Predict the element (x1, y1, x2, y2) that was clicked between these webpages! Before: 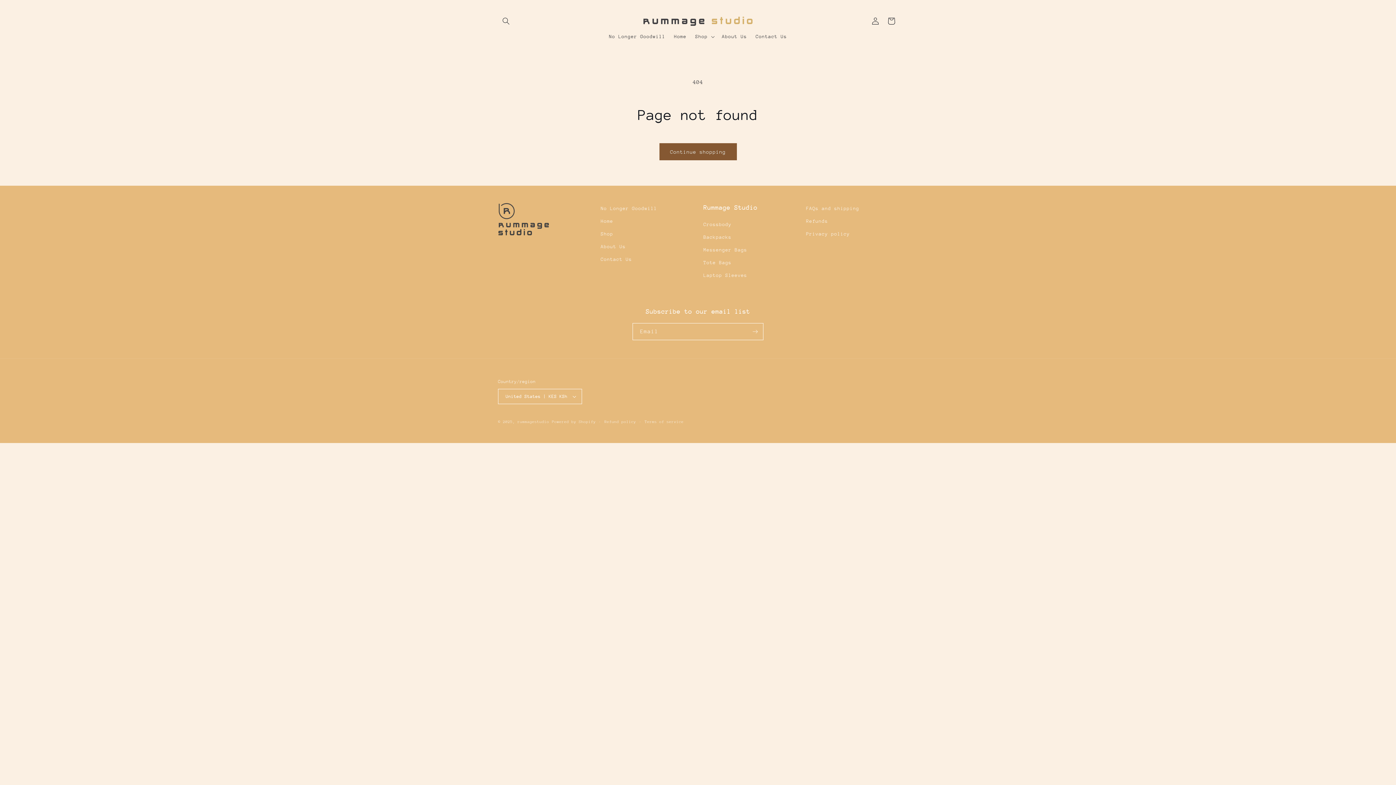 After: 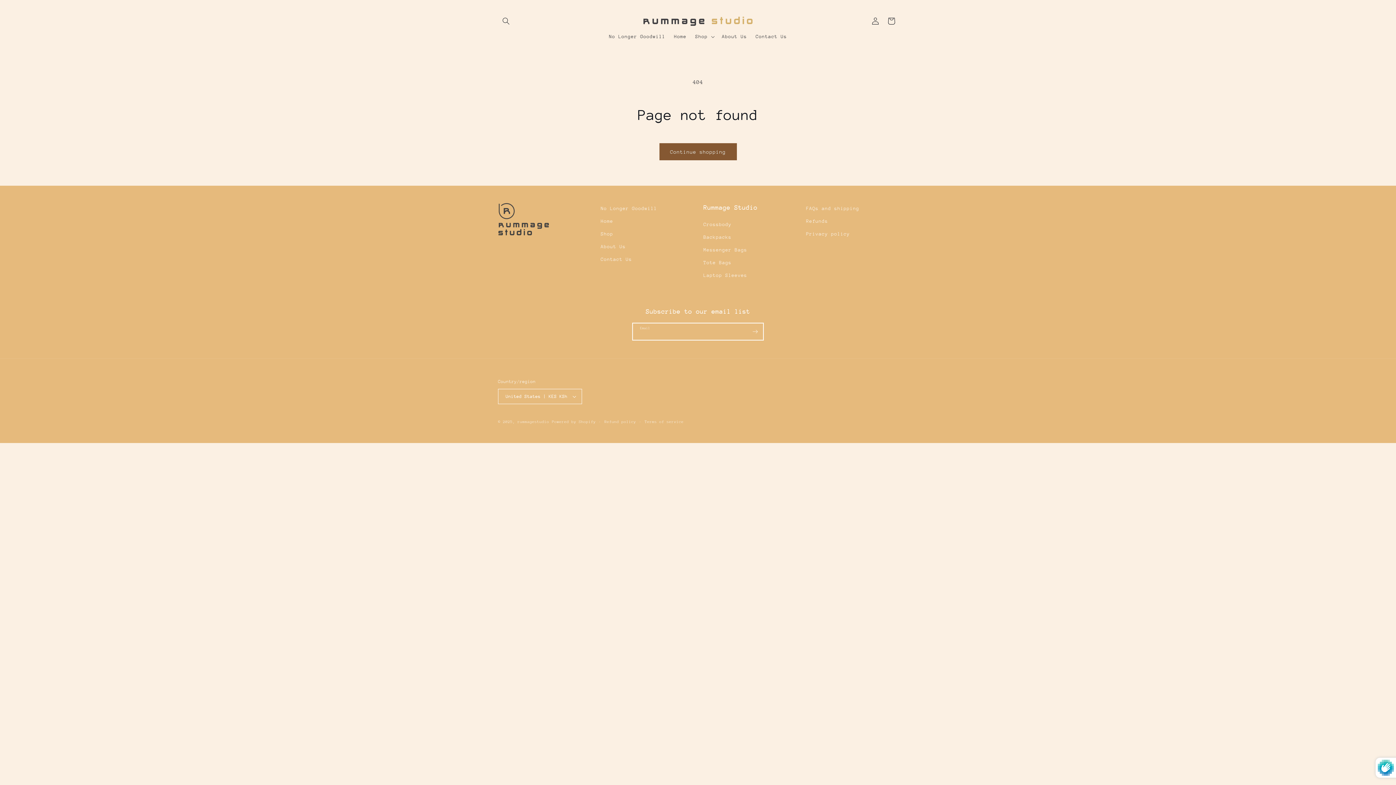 Action: bbox: (747, 323, 763, 340) label: Subscribe